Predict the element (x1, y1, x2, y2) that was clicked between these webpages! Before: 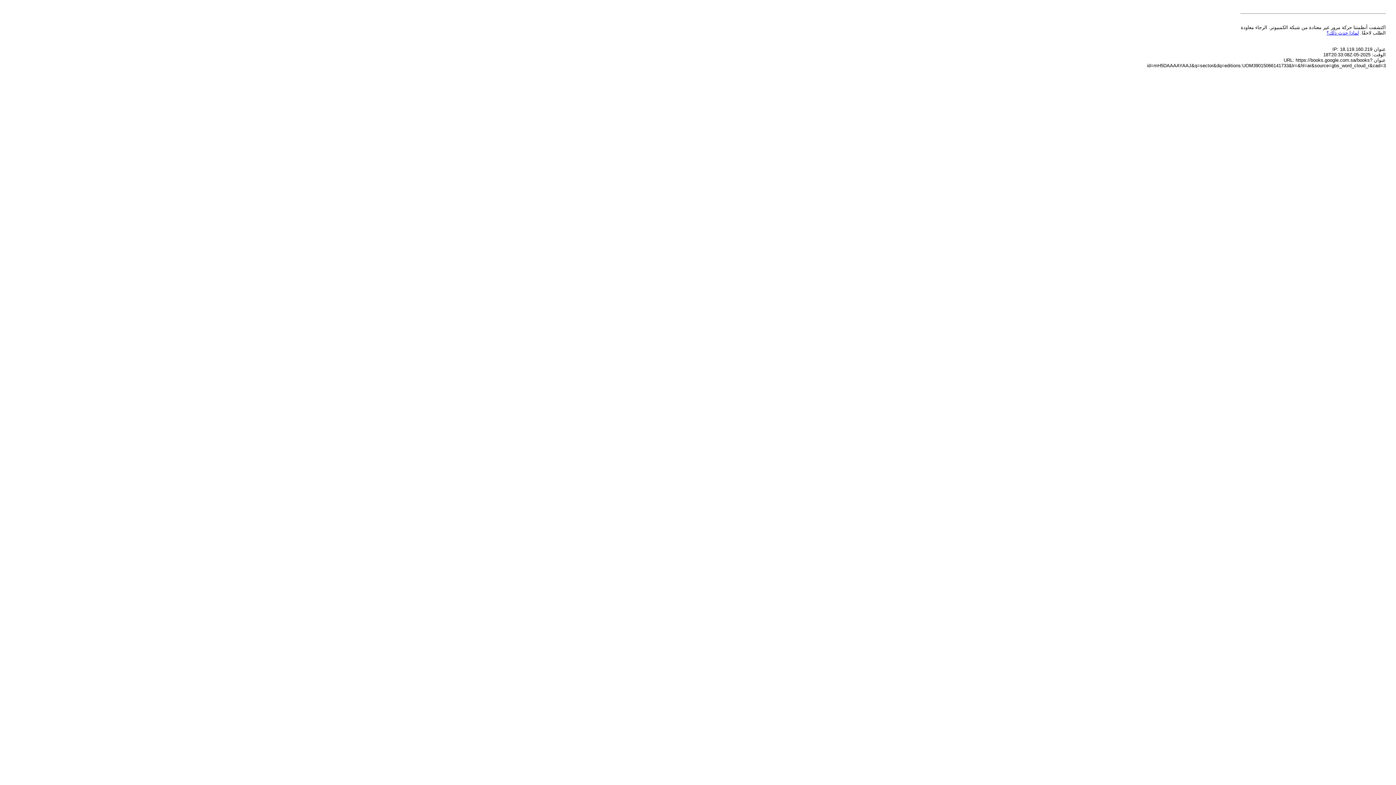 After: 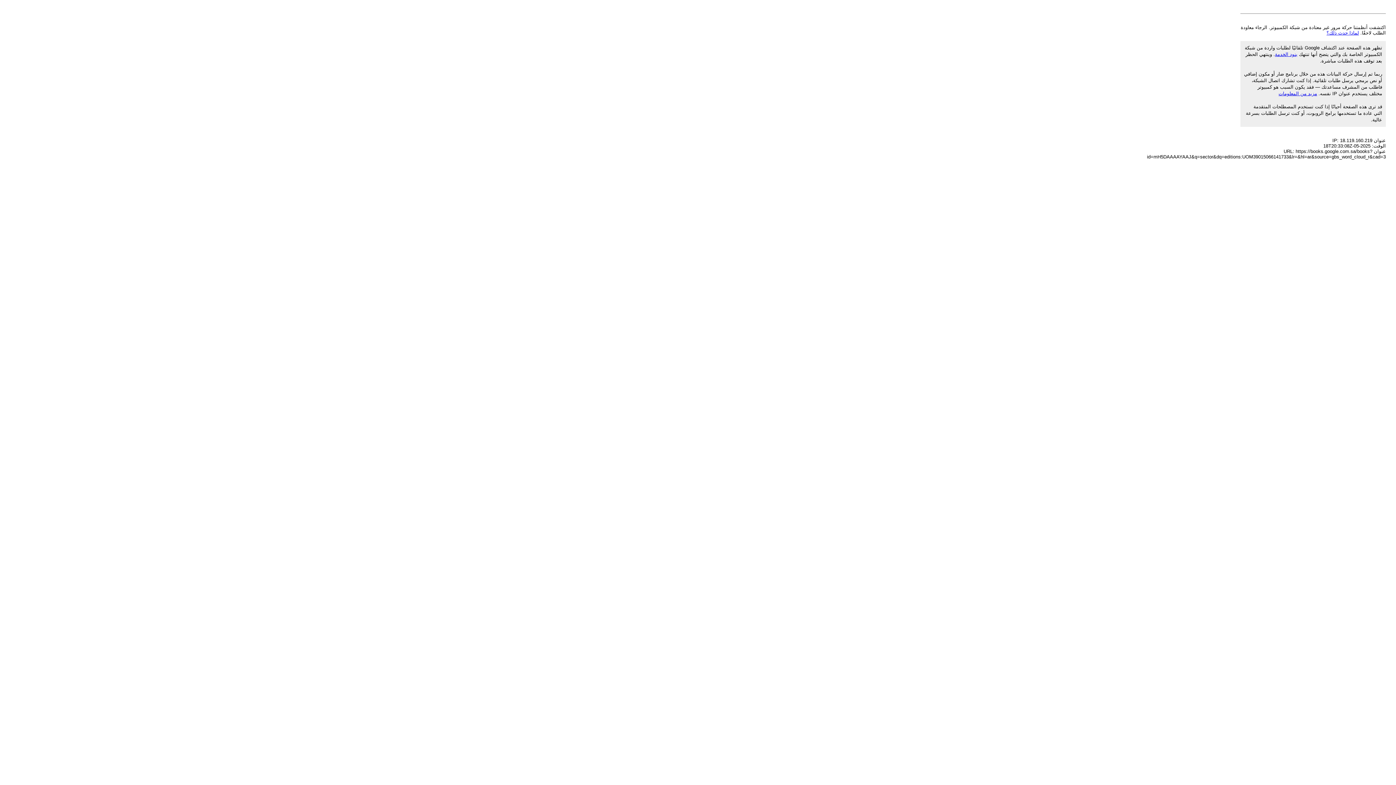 Action: bbox: (1326, 30, 1359, 35) label: لماذا حدث ذلك؟